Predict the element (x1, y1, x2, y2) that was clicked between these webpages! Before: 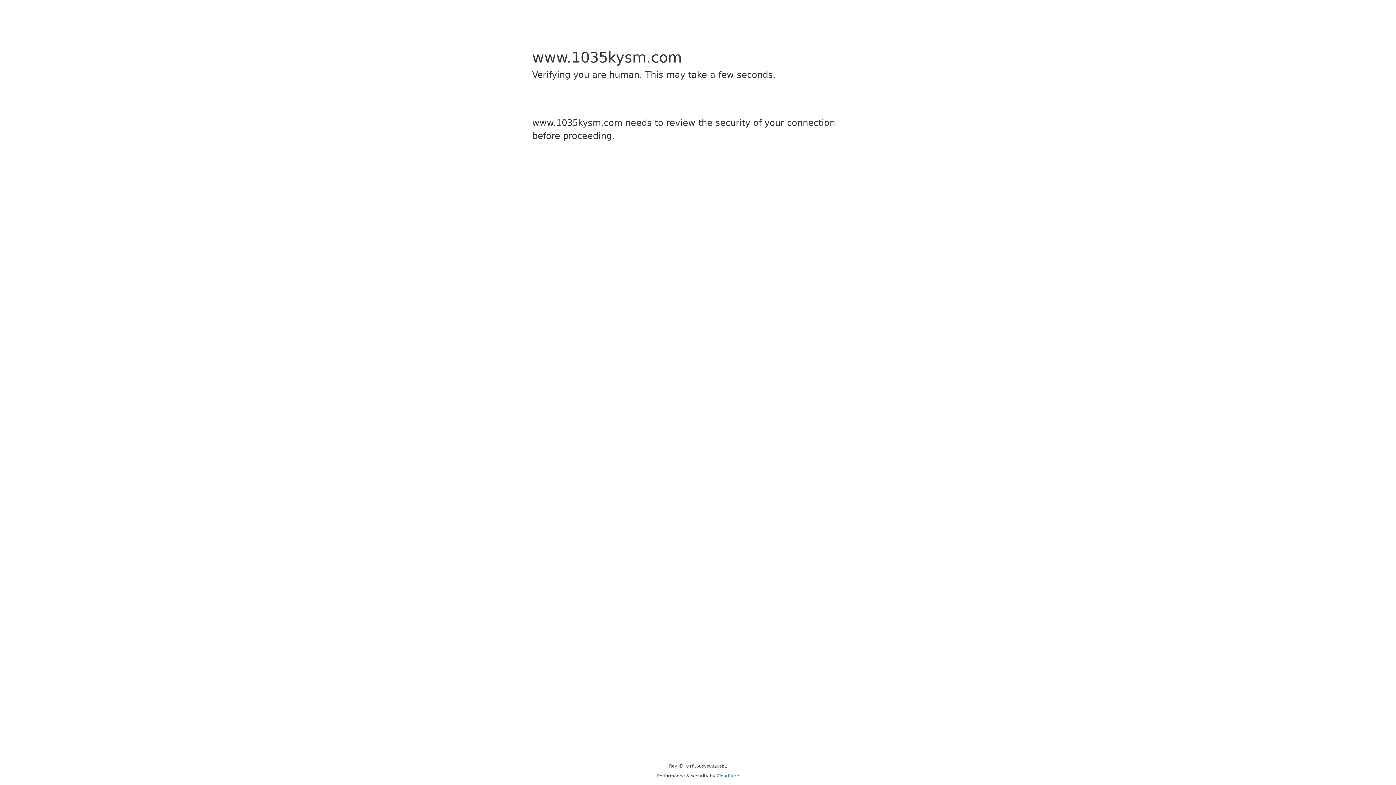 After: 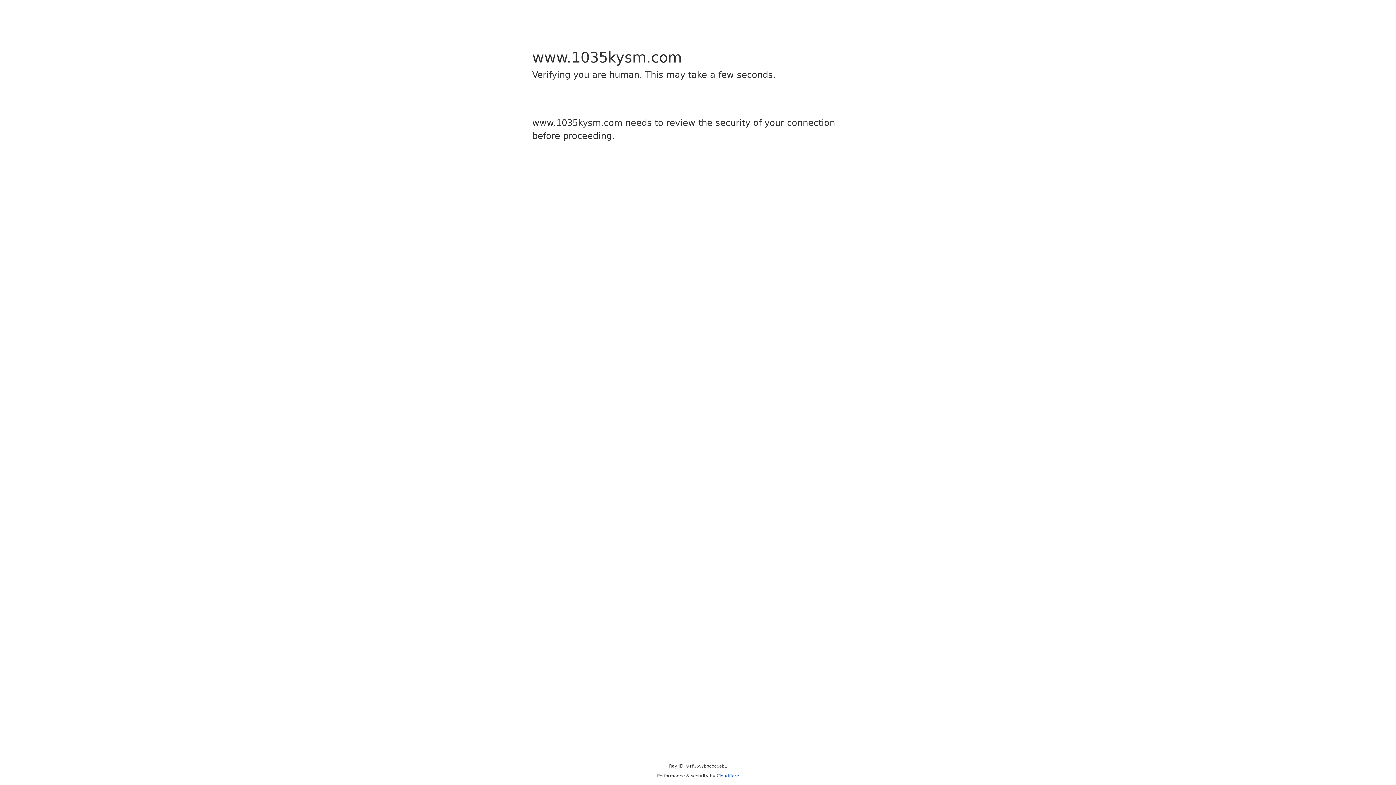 Action: bbox: (716, 773, 739, 778) label: Cloudflare